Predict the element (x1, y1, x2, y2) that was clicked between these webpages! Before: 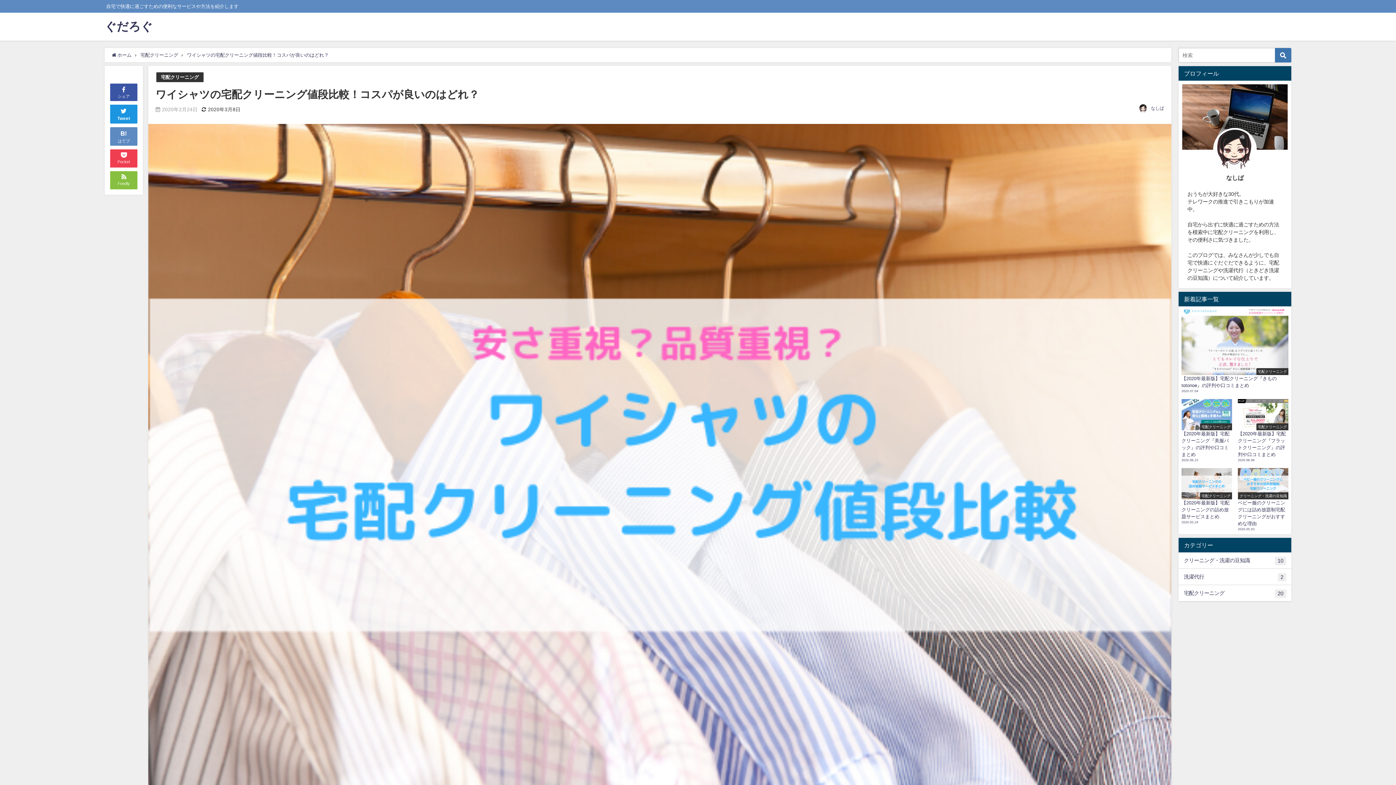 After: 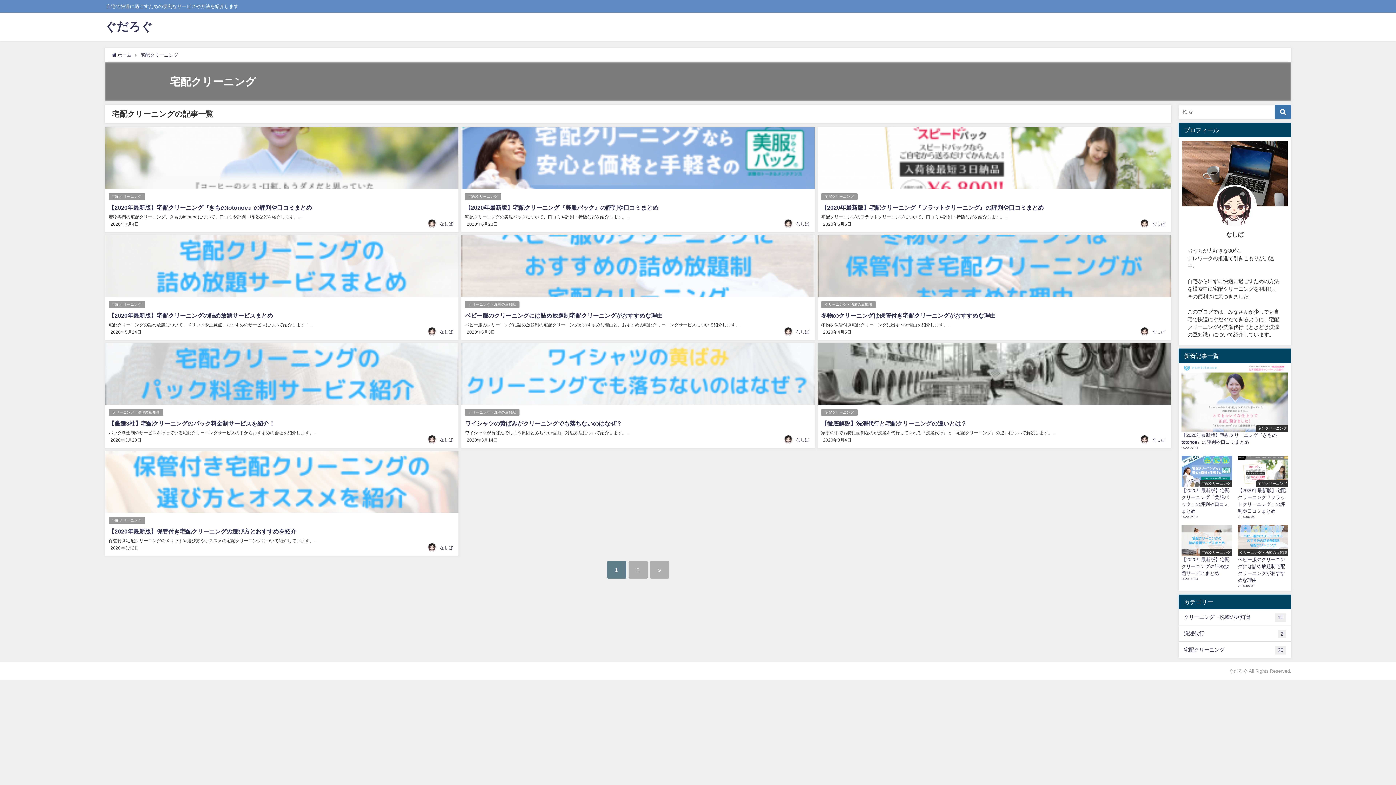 Action: bbox: (1178, 585, 1291, 601) label: 宅配クリーニング
20